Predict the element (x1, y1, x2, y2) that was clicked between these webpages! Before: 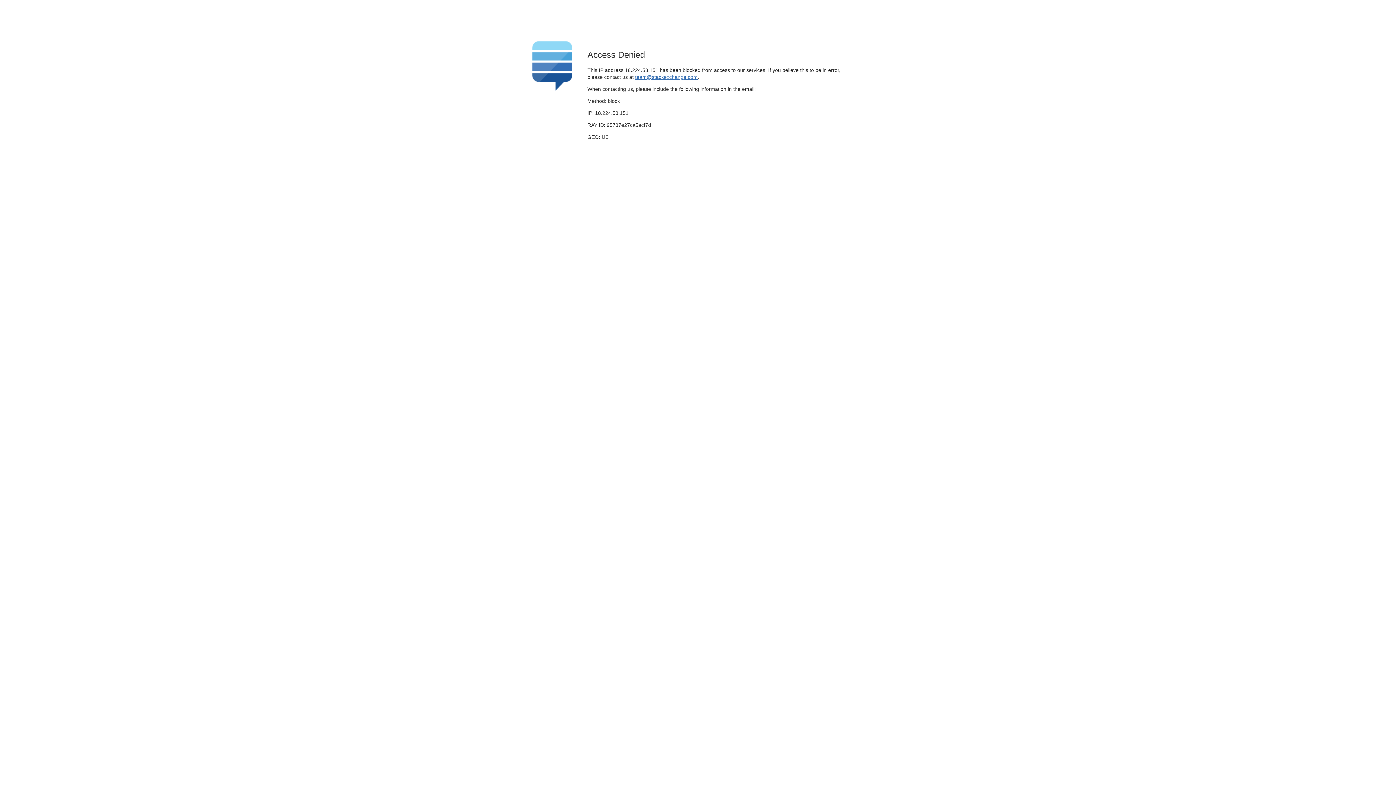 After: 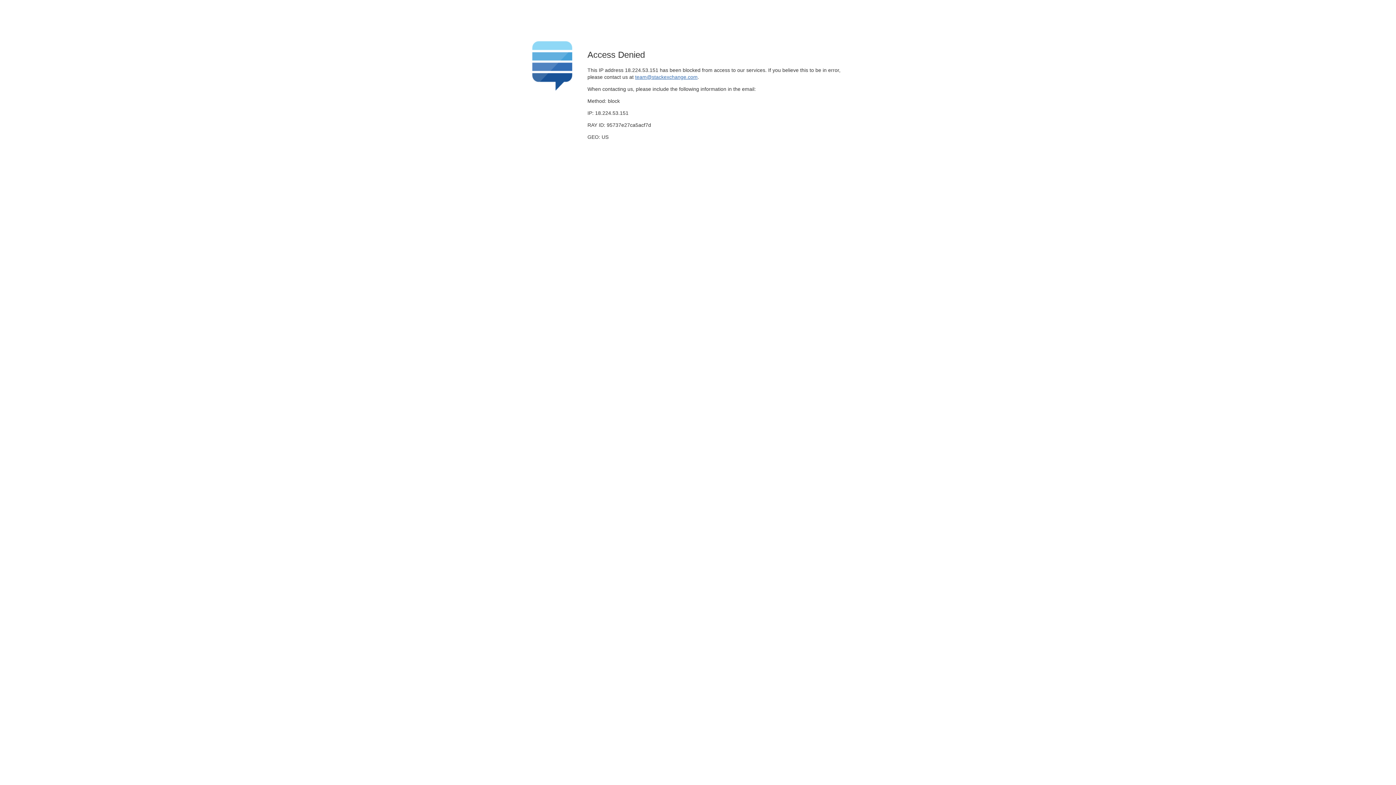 Action: bbox: (635, 74, 697, 79) label: team@stackexchange.com